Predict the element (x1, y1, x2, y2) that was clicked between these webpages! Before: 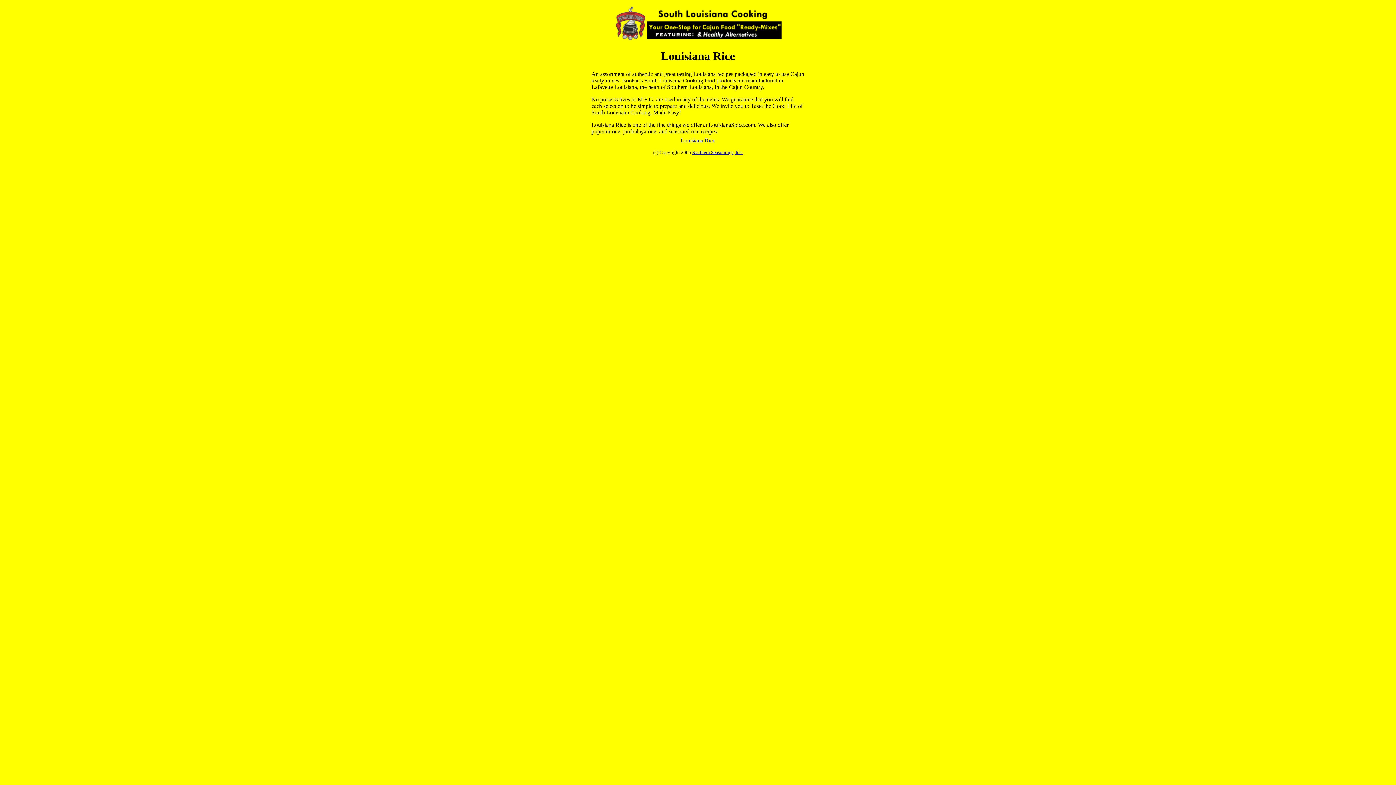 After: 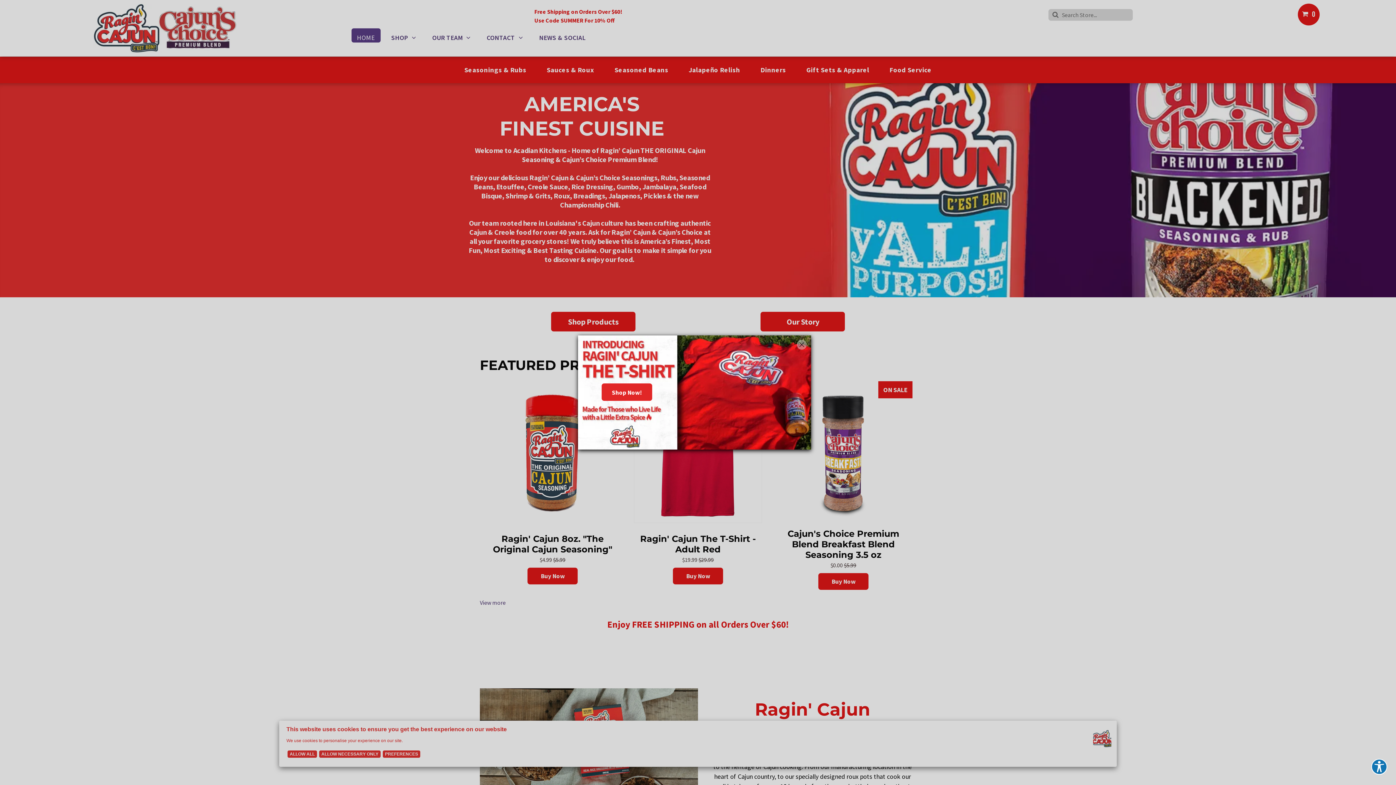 Action: bbox: (591, 5, 804, 41)